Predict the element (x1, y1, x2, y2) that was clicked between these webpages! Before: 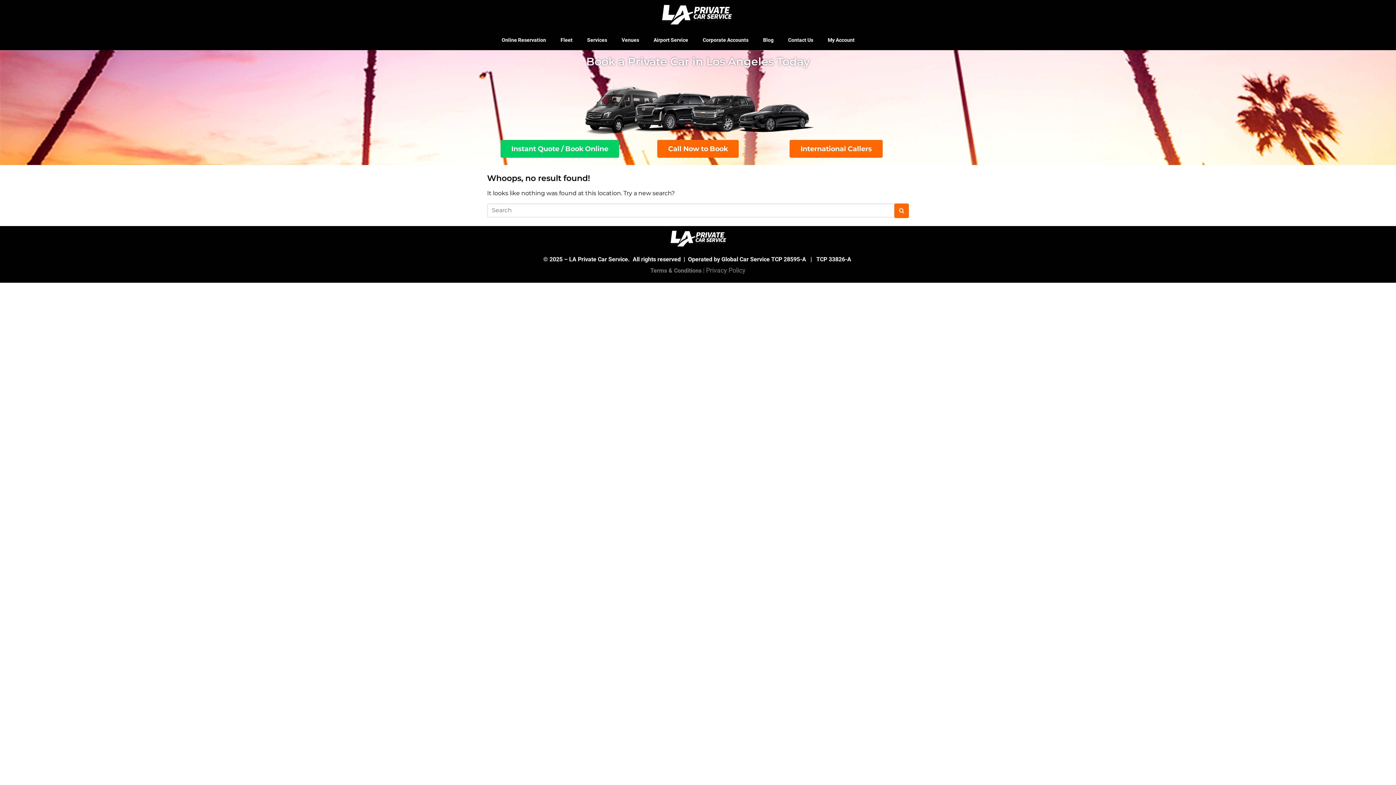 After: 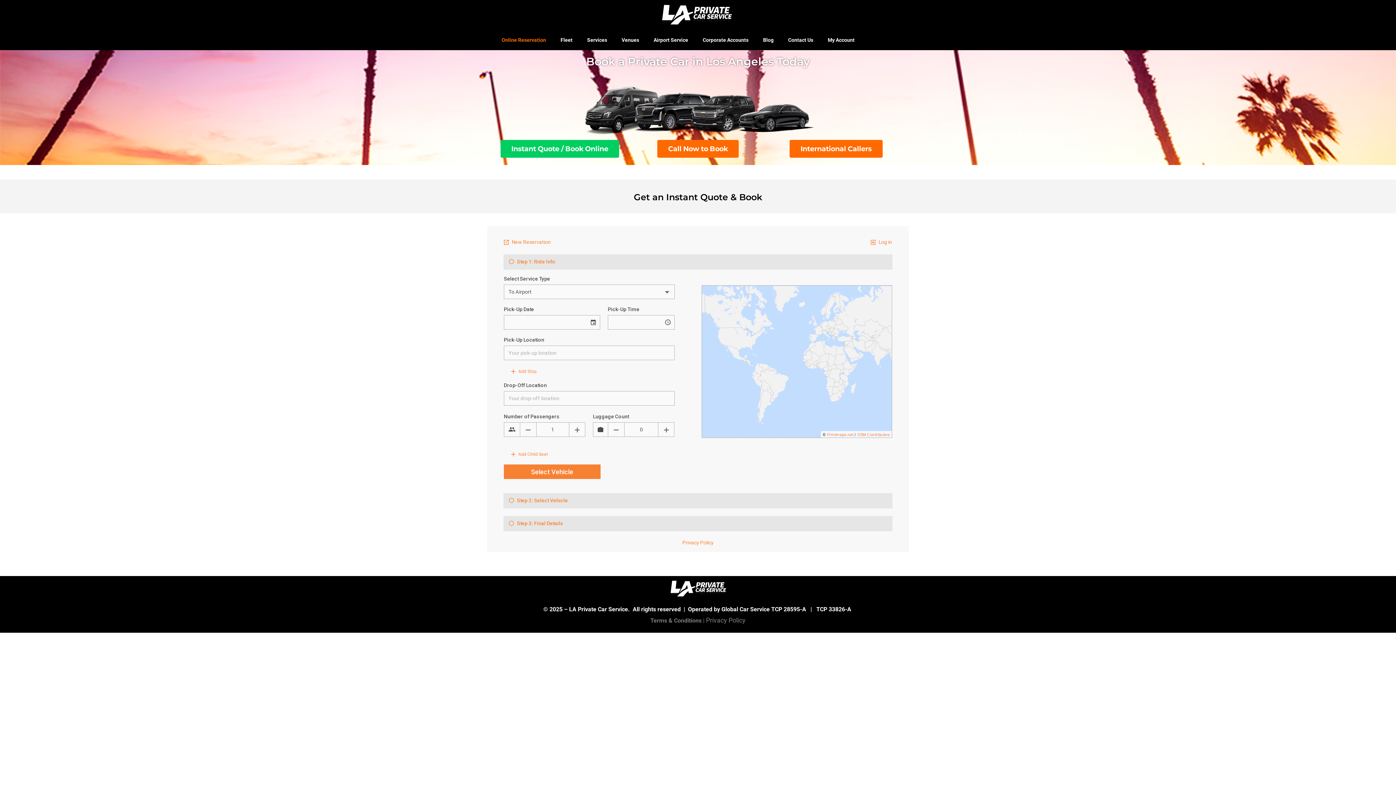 Action: label: Online Reservation bbox: (494, 33, 553, 46)